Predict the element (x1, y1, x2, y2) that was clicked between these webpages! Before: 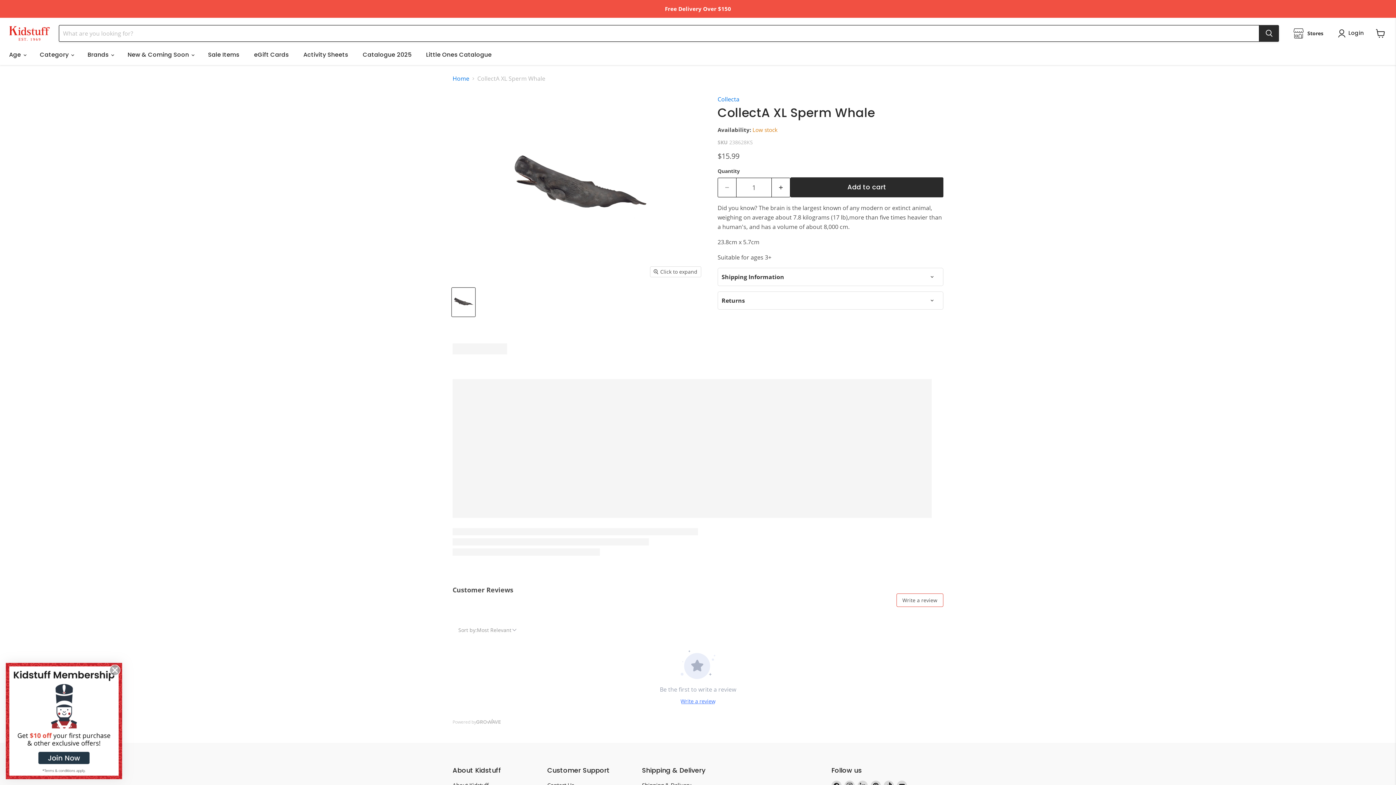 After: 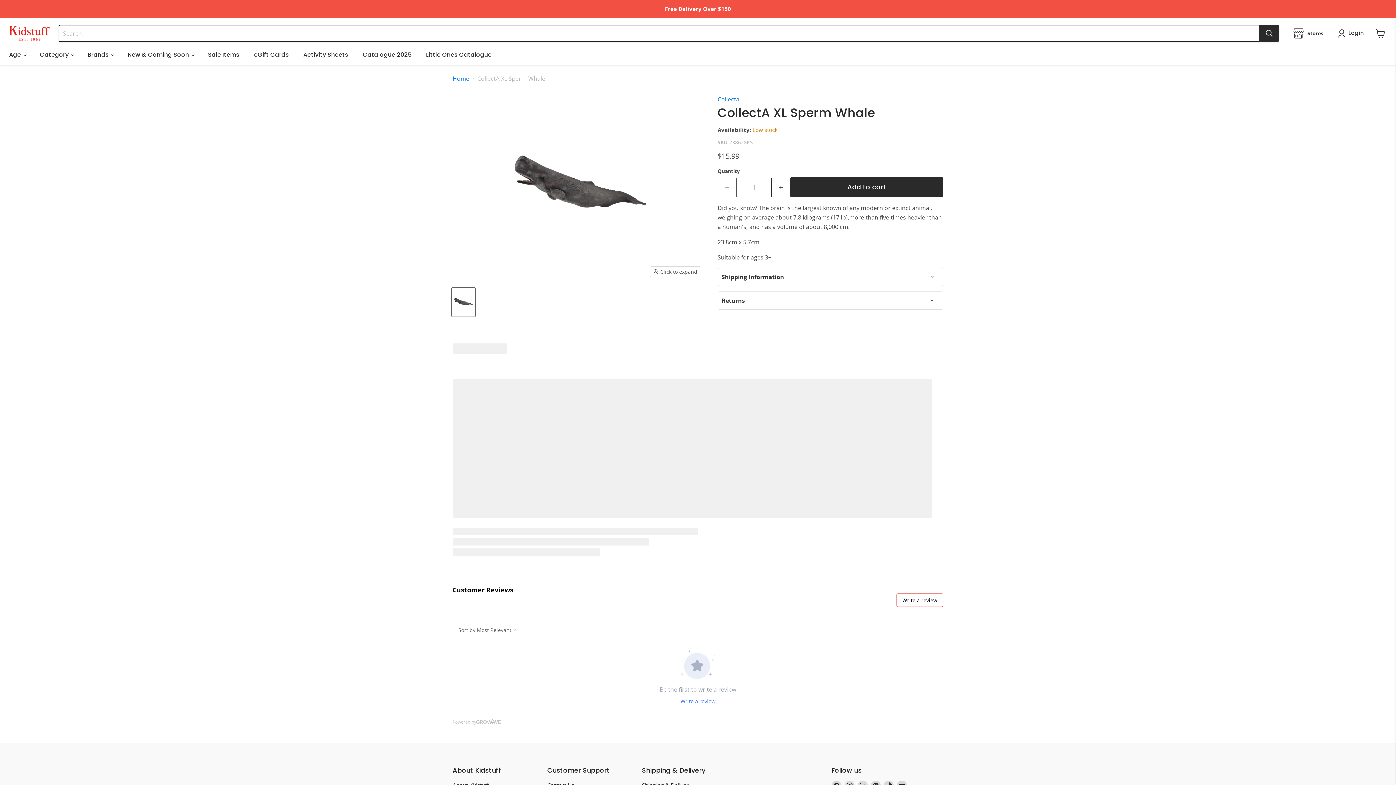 Action: bbox: (109, 665, 120, 676) label: Close dialog